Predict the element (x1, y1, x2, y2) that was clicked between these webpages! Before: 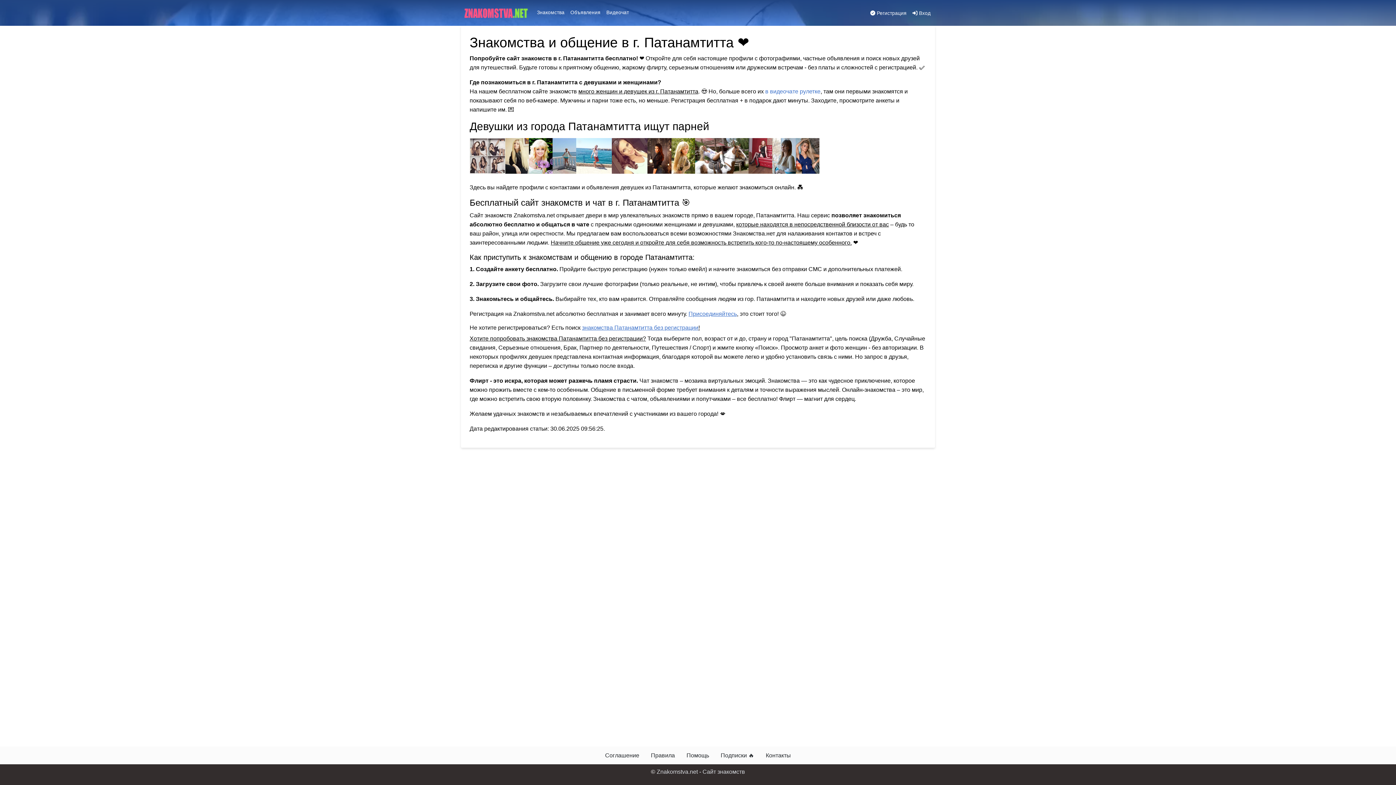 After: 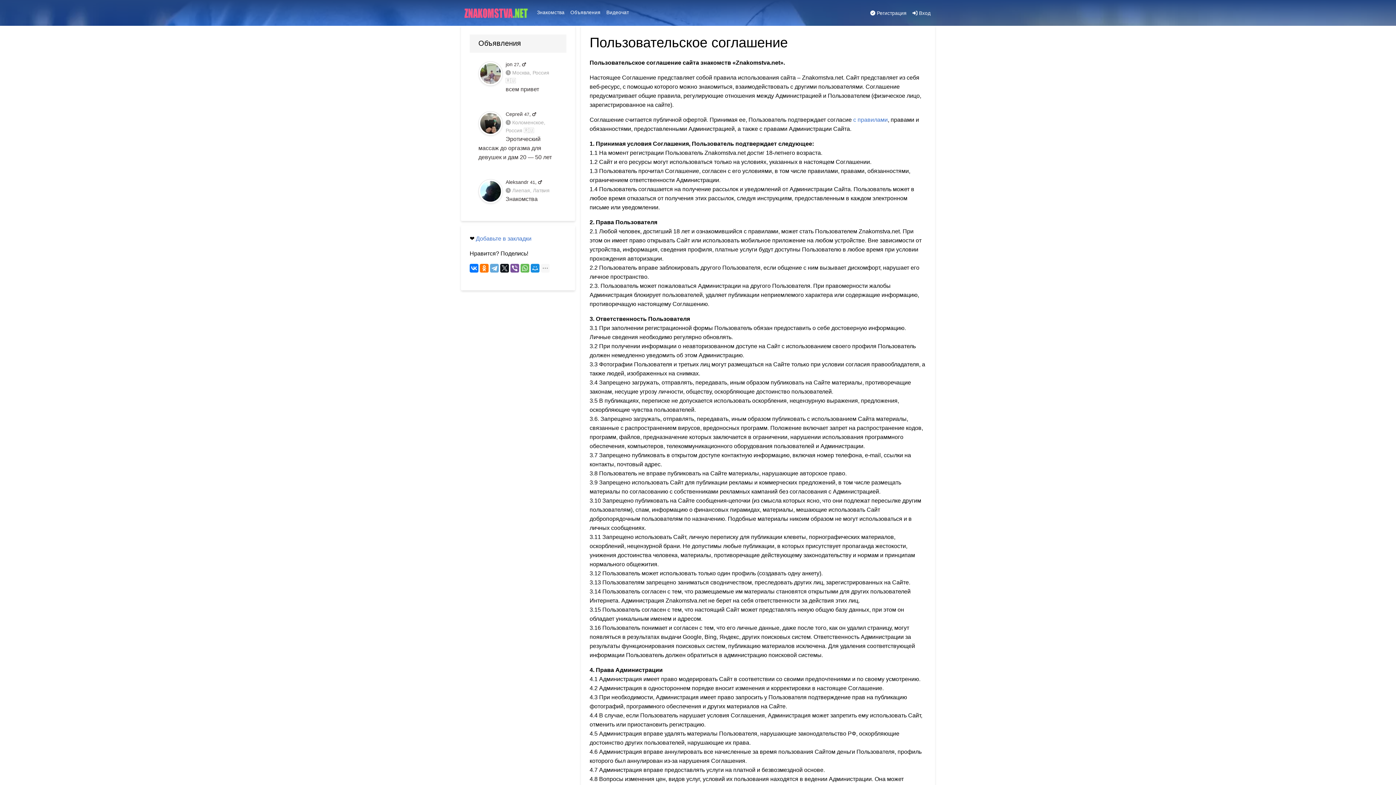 Action: bbox: (599, 748, 645, 763) label: Соглашение